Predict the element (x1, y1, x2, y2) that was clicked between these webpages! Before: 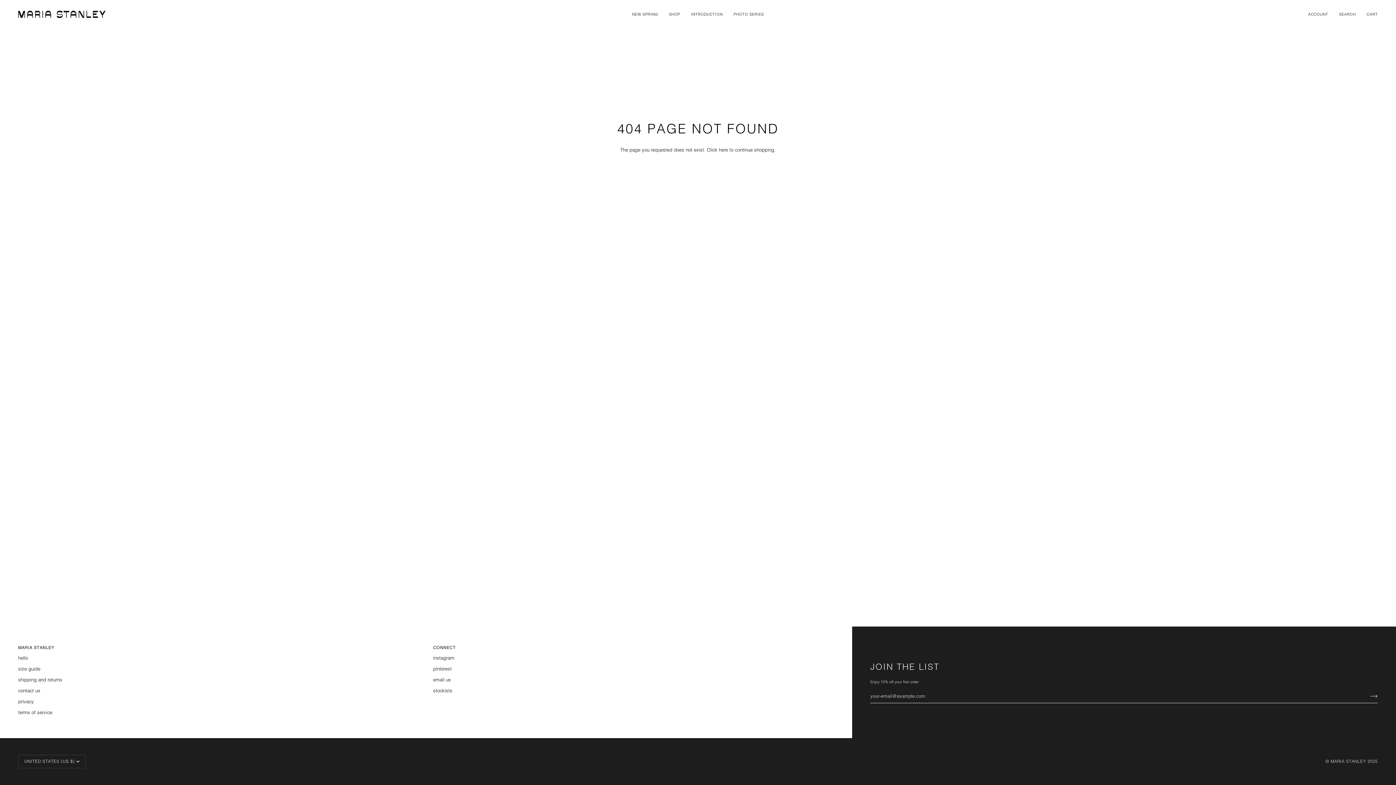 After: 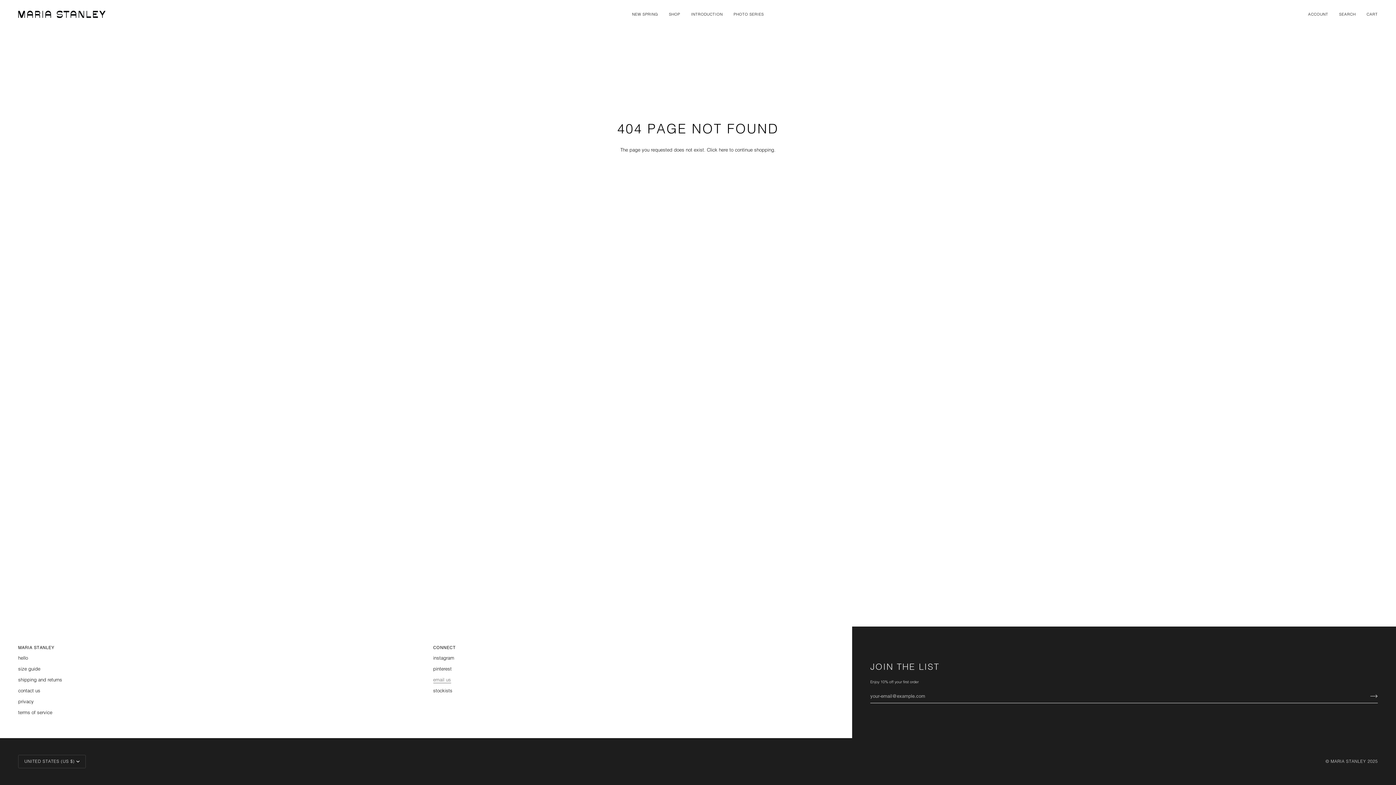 Action: bbox: (433, 677, 451, 682) label: email us